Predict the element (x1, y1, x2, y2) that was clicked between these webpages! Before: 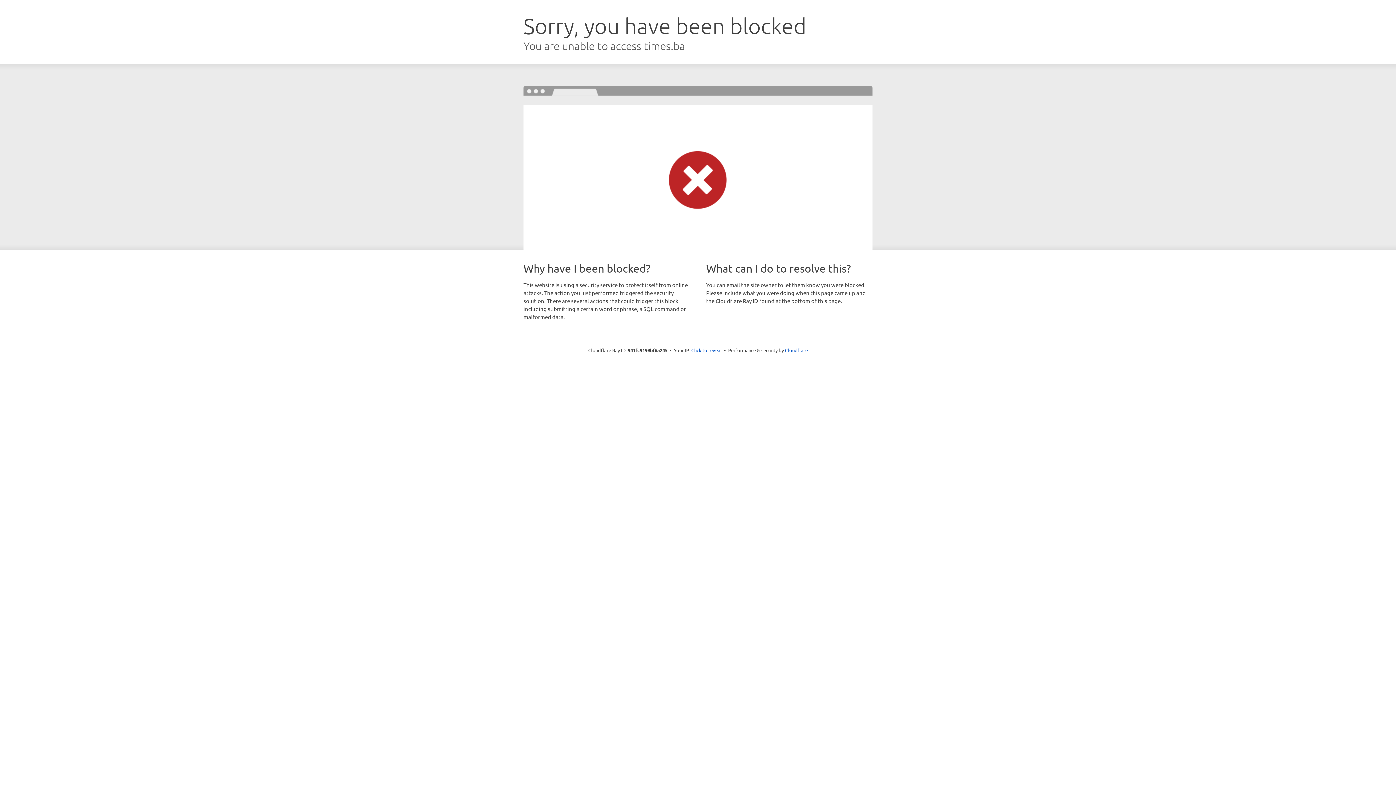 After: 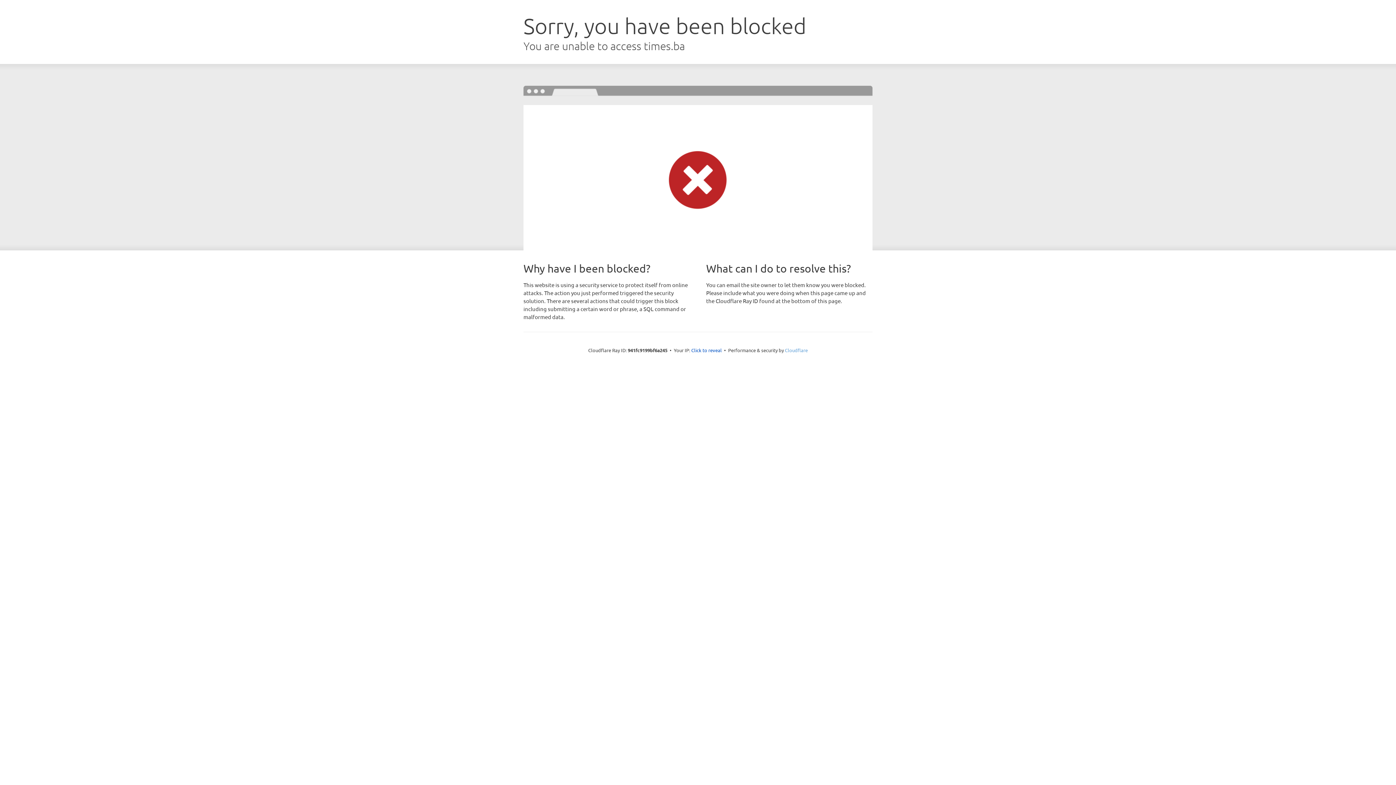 Action: label: Cloudflare bbox: (785, 347, 808, 353)